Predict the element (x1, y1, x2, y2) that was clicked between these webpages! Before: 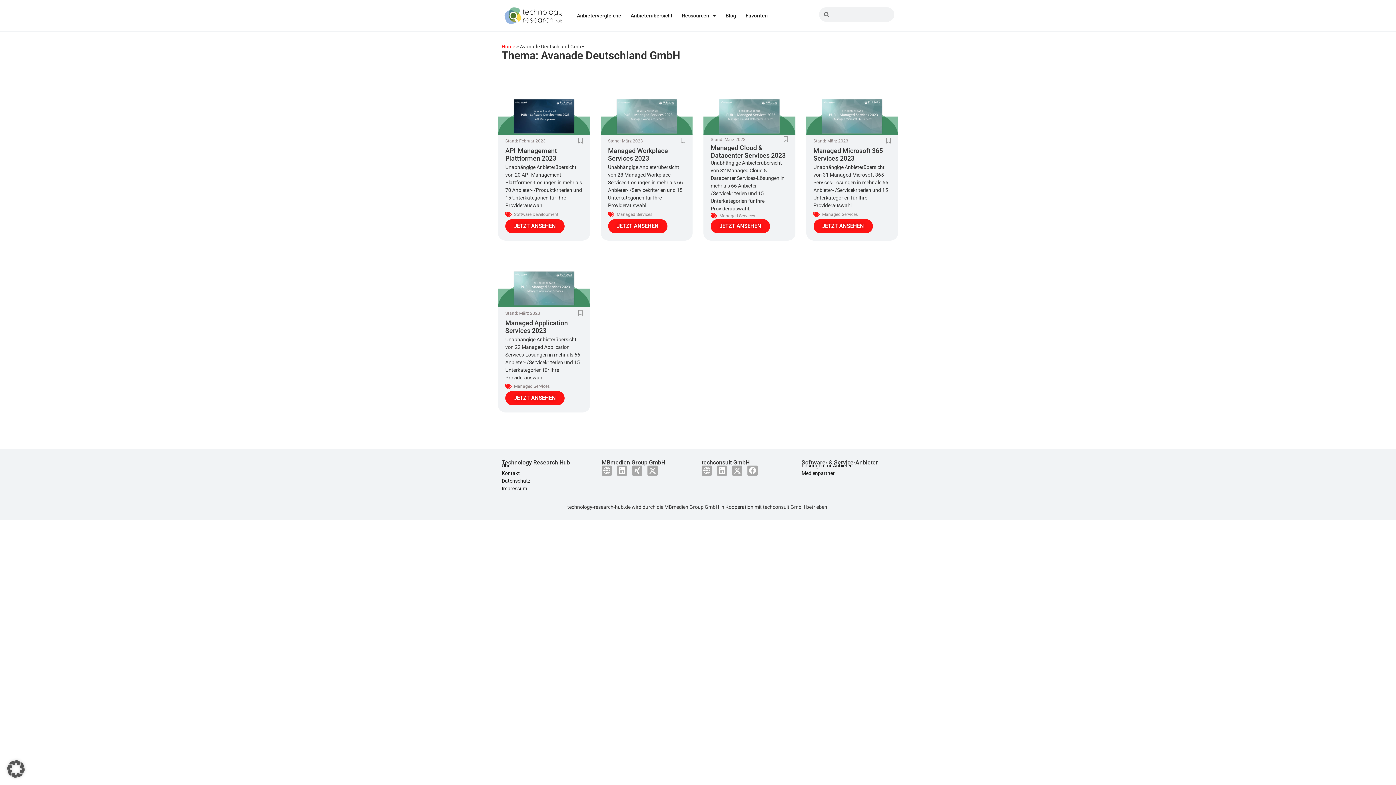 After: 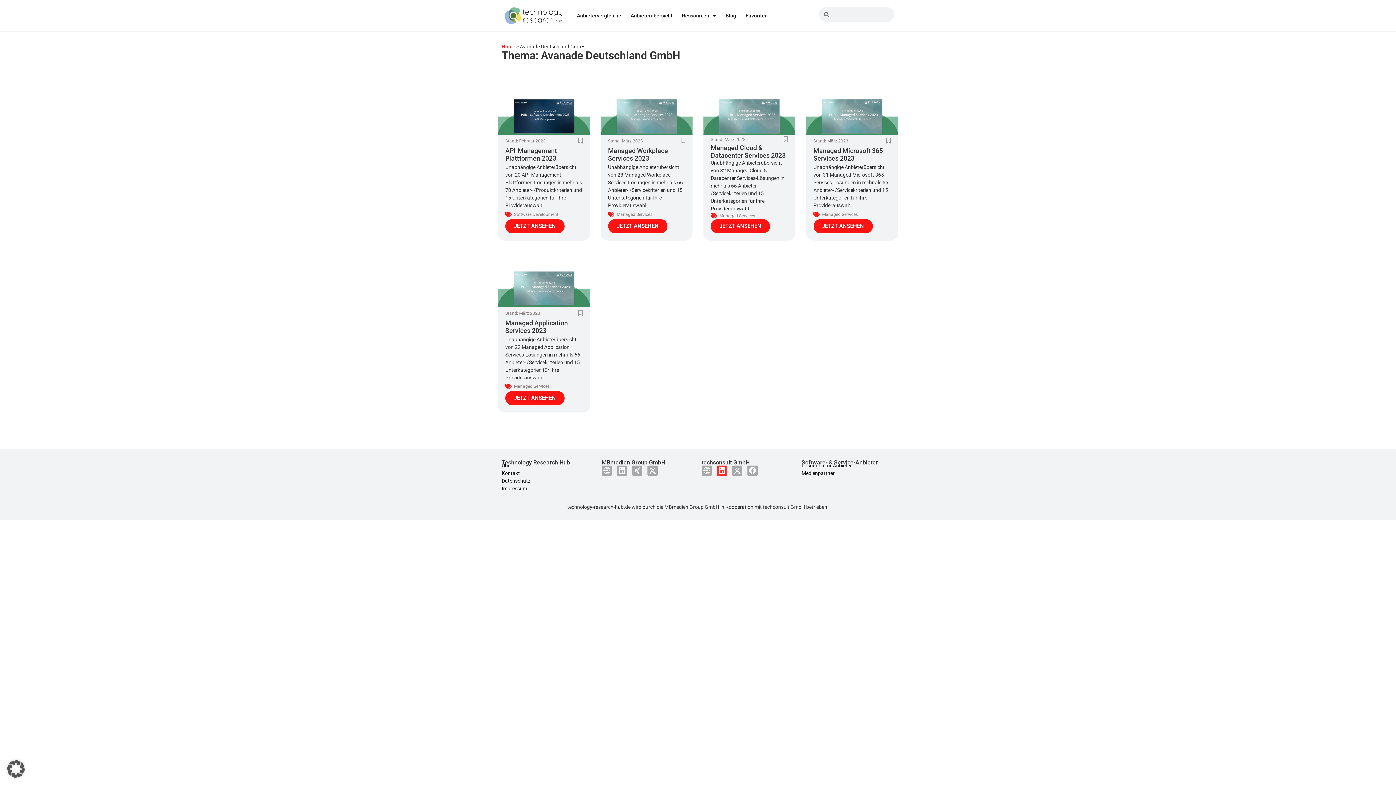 Action: label: Linkedin bbox: (717, 465, 727, 476)